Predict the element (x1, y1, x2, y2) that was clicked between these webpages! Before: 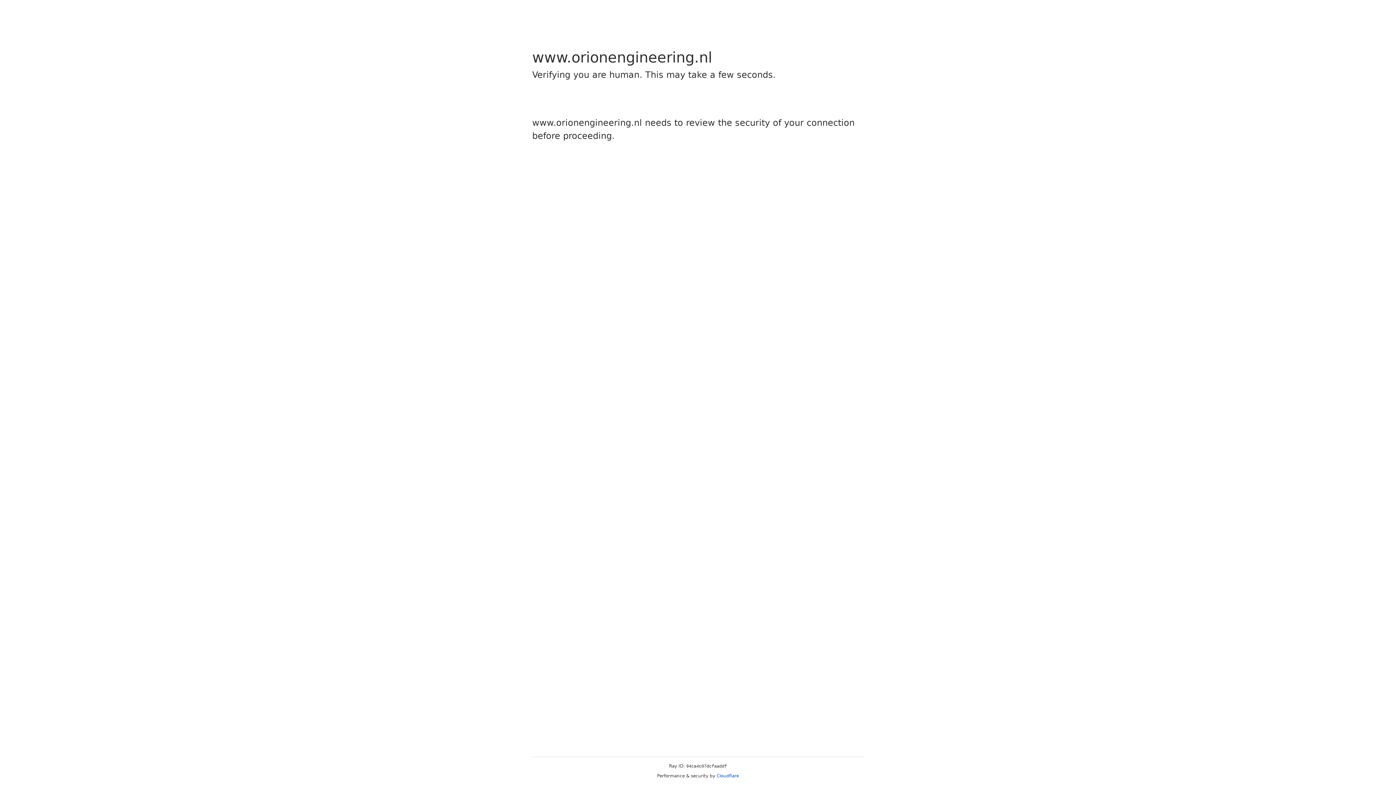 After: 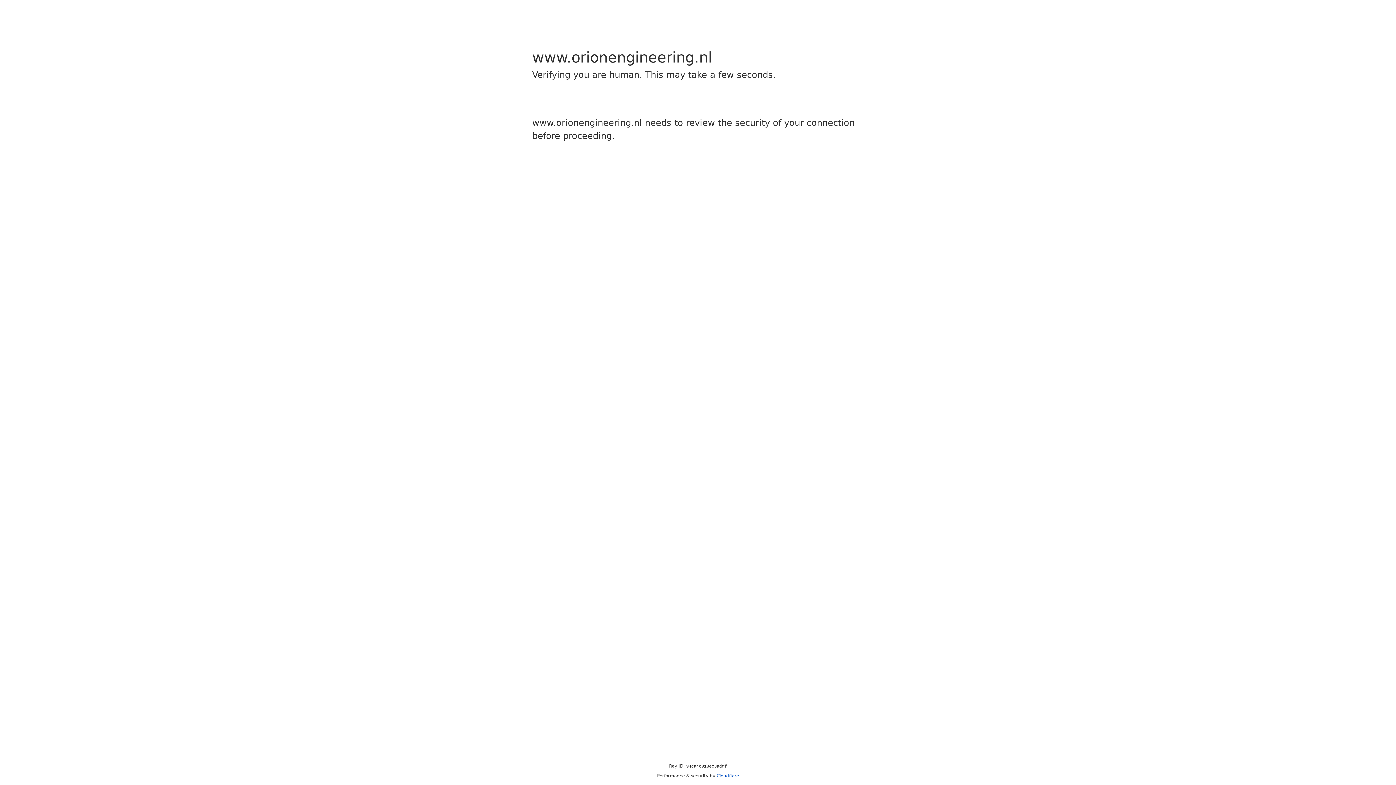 Action: bbox: (716, 773, 739, 778) label: Cloudflare